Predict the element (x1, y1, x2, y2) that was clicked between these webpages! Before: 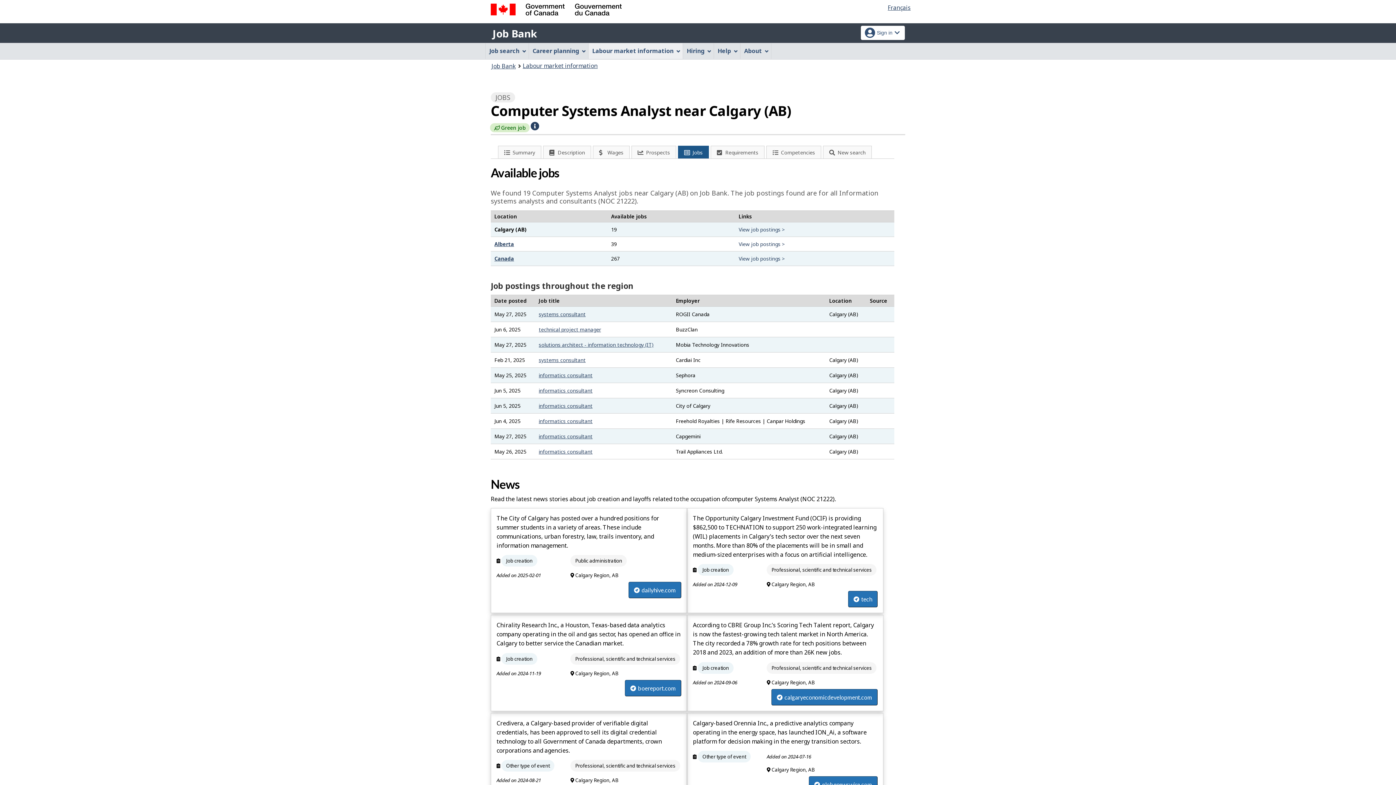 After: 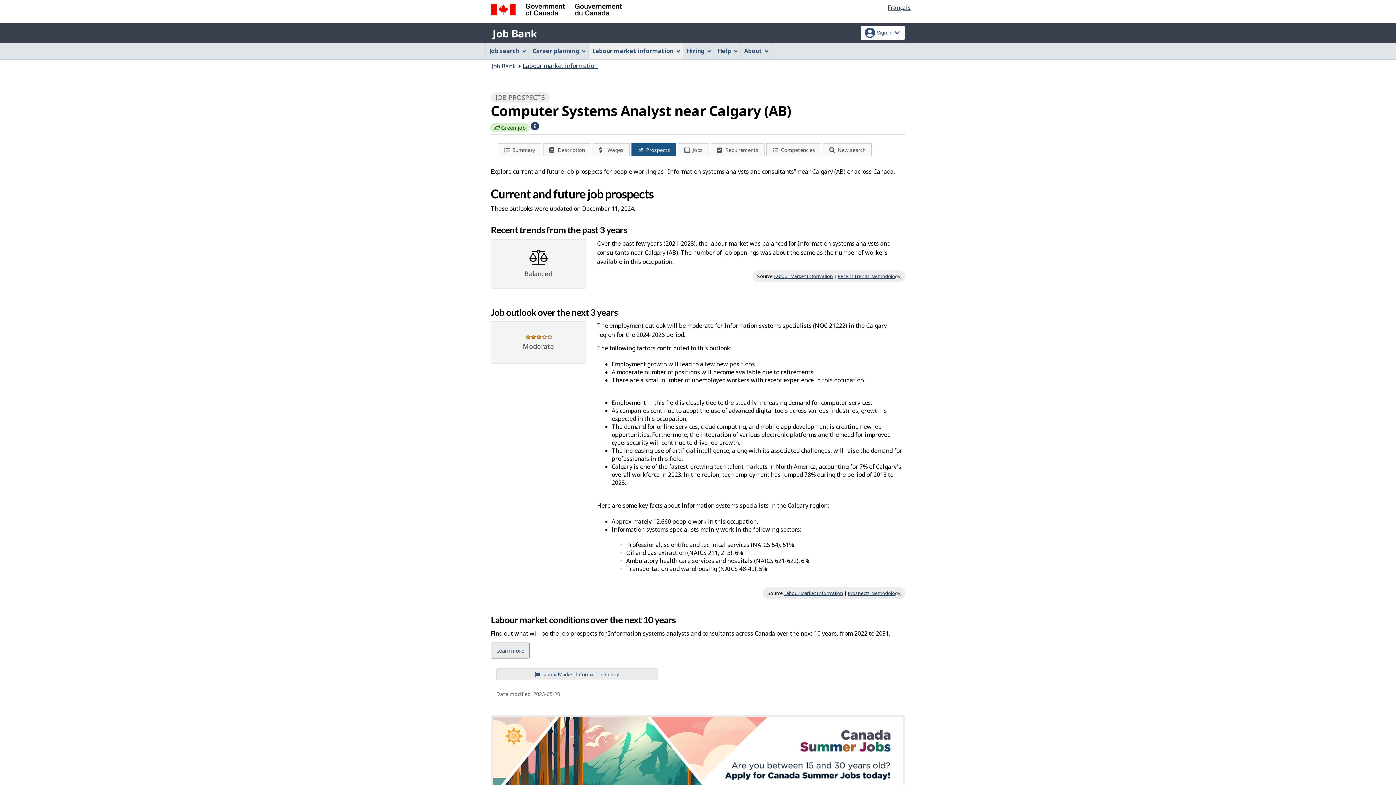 Action: bbox: (631, 145, 676, 158) label: Prospects